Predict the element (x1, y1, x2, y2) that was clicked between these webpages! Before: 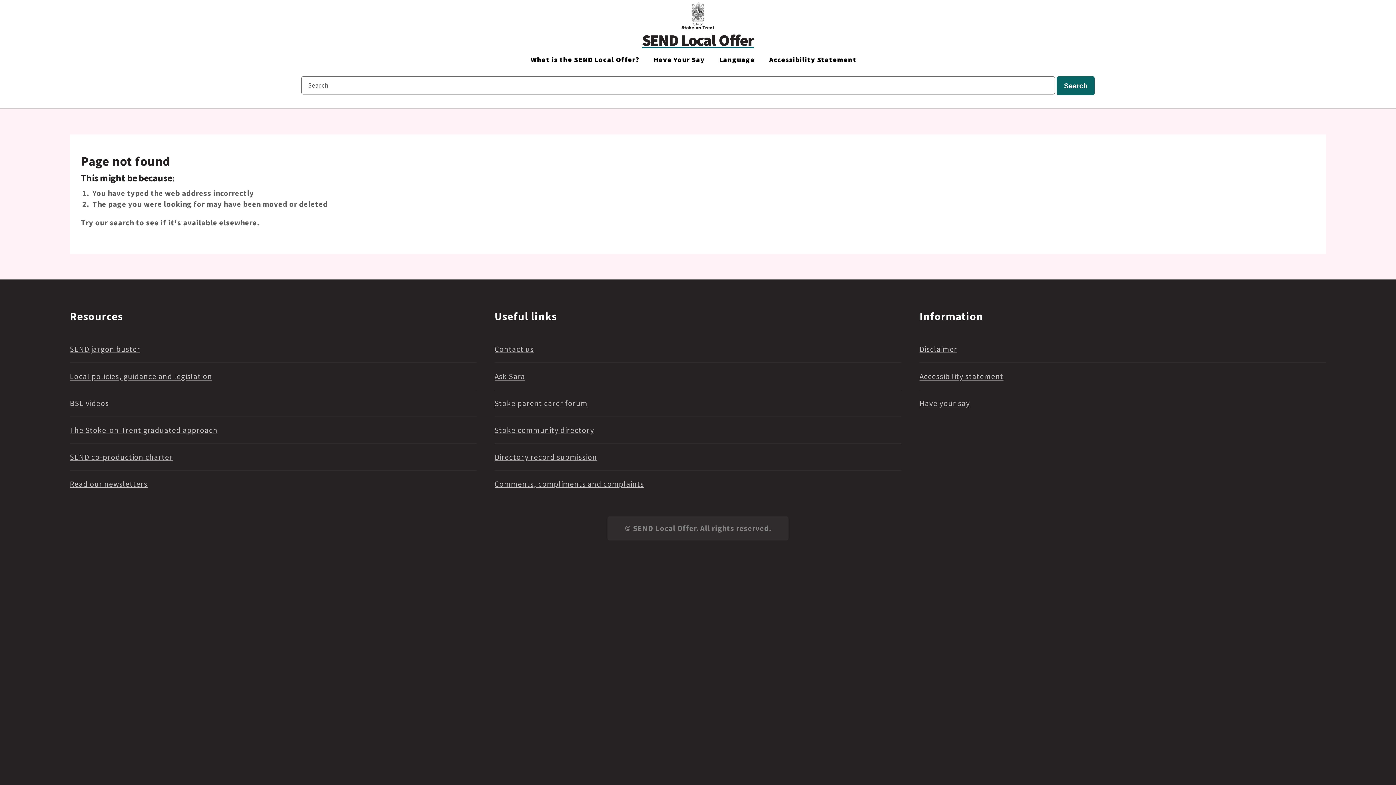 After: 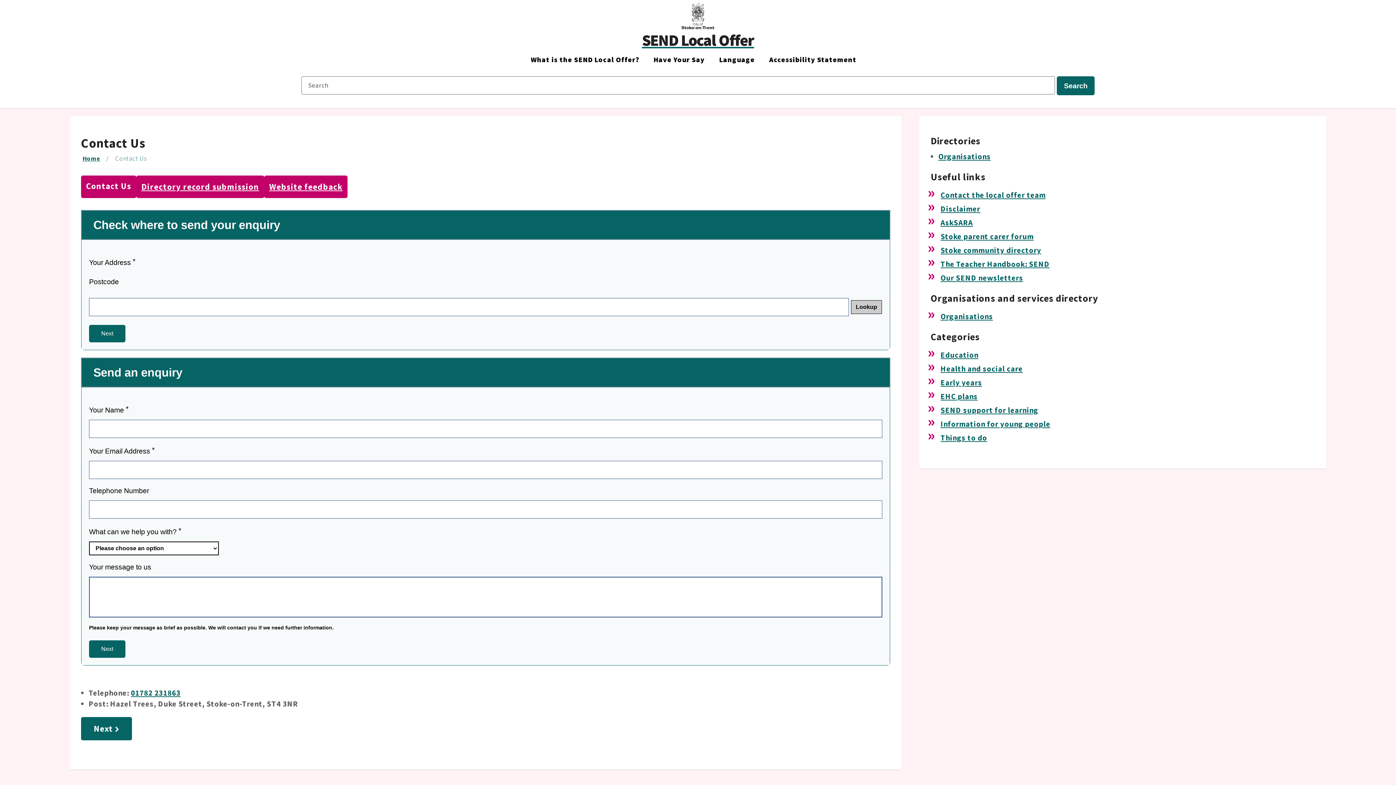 Action: bbox: (494, 344, 534, 354) label: Contact us